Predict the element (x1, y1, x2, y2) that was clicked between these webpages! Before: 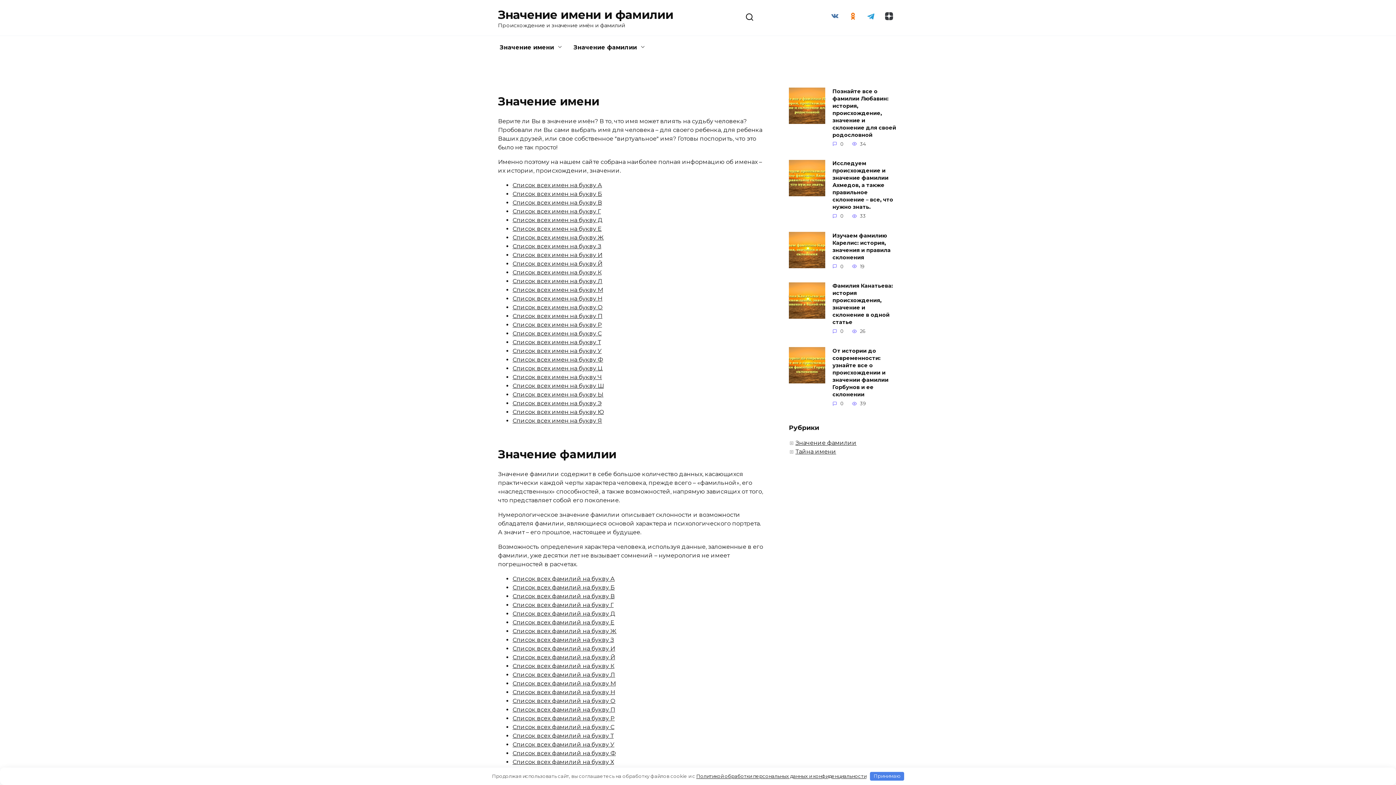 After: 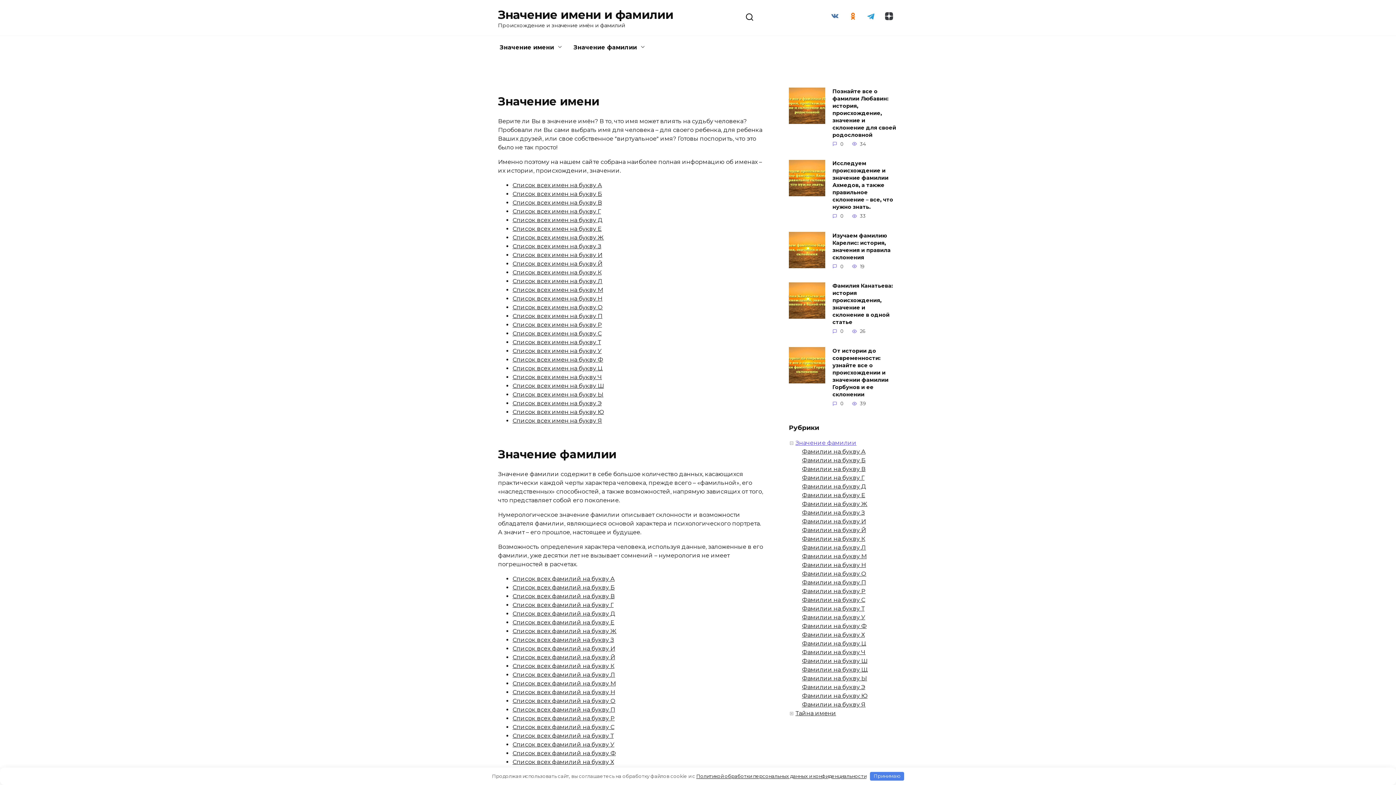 Action: bbox: (795, 439, 856, 446) label: Значение фамилии